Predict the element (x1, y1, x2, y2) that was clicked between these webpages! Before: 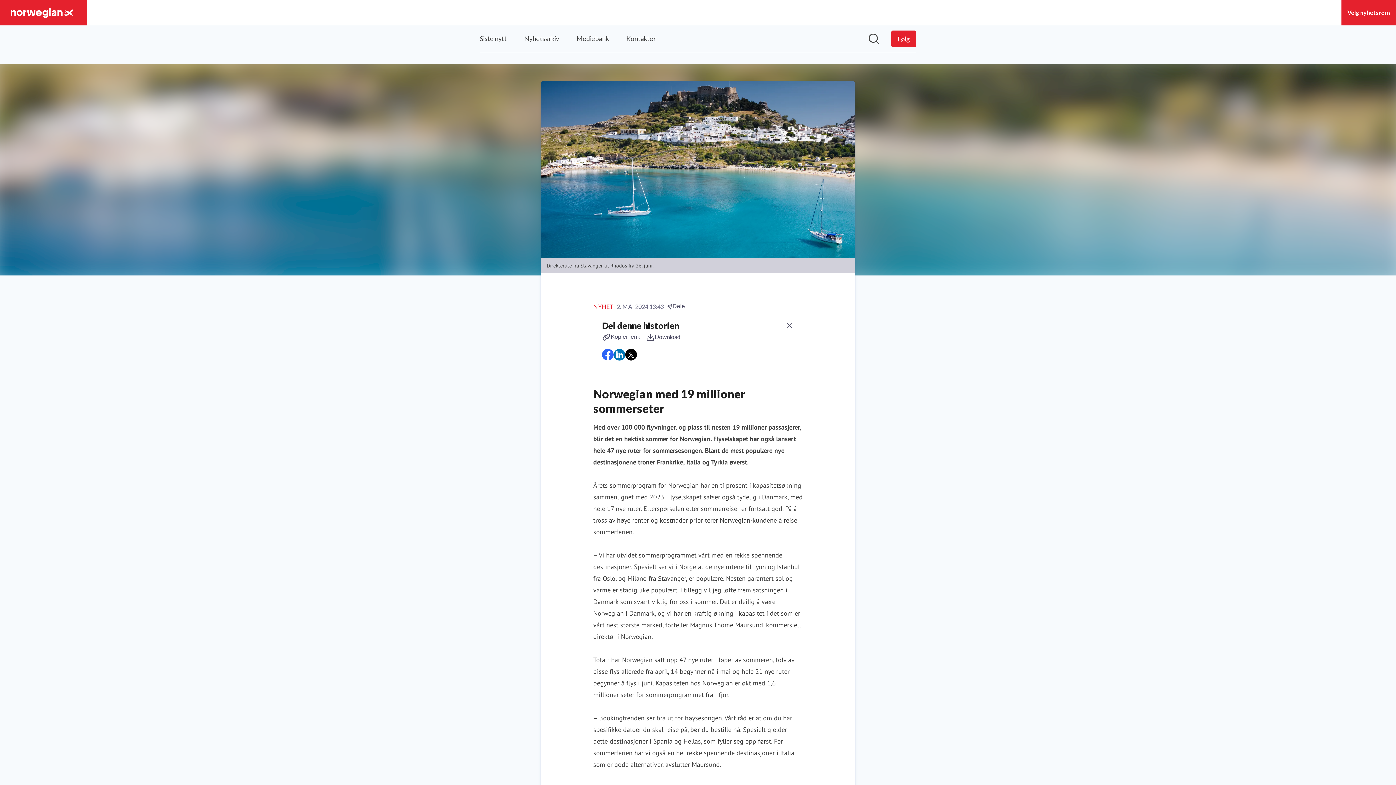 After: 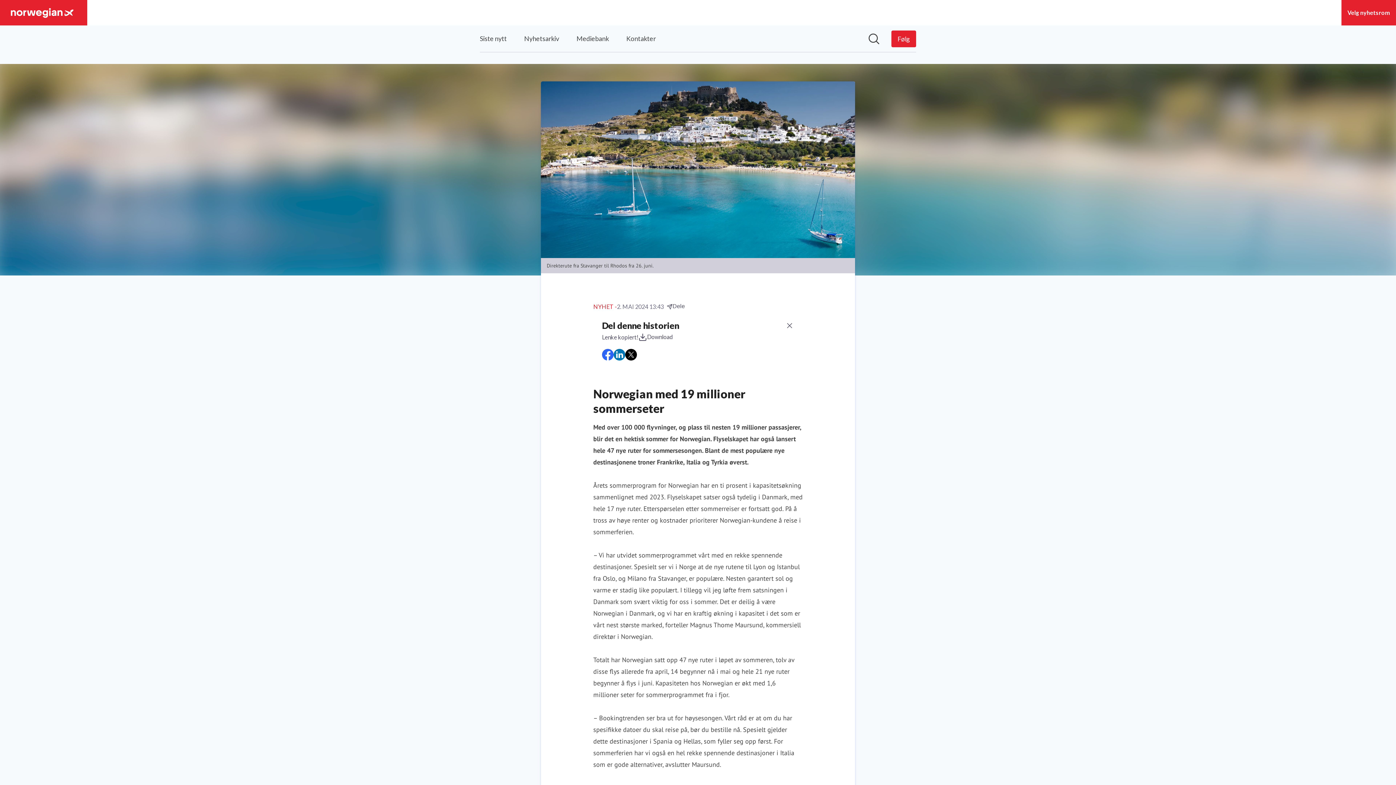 Action: bbox: (602, 331, 646, 343) label: Kopier lenk